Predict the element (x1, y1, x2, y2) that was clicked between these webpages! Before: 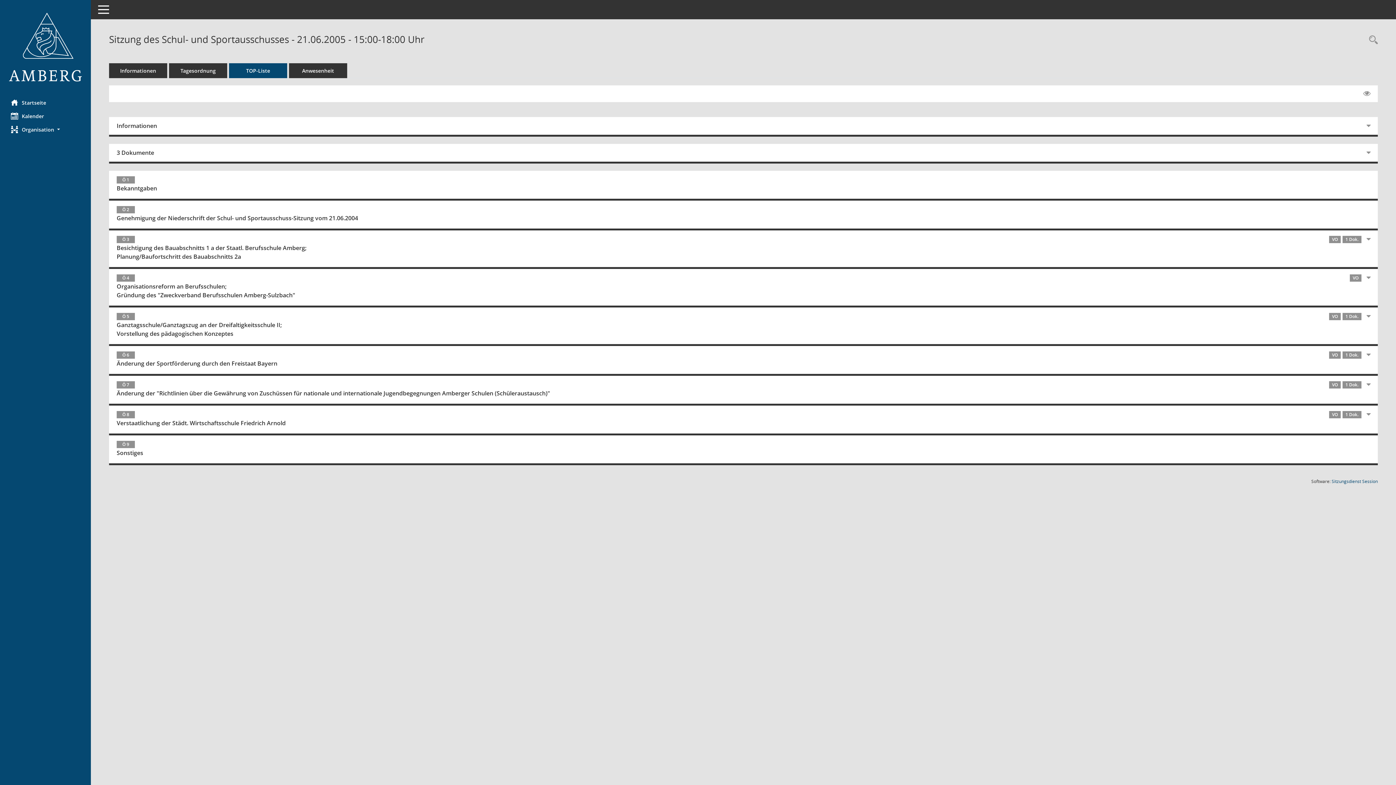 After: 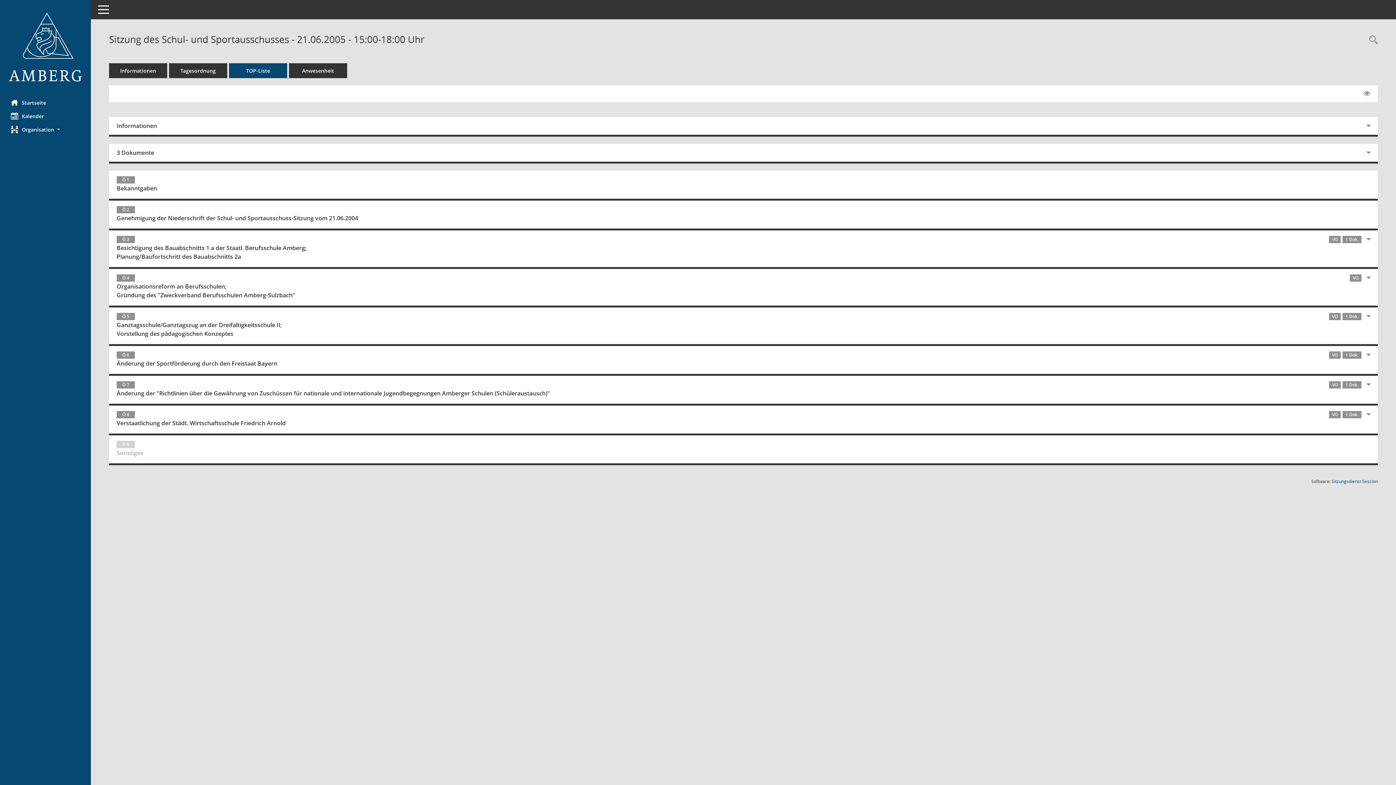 Action: bbox: (109, 435, 1369, 463) label: Ö 9
Sonstiges